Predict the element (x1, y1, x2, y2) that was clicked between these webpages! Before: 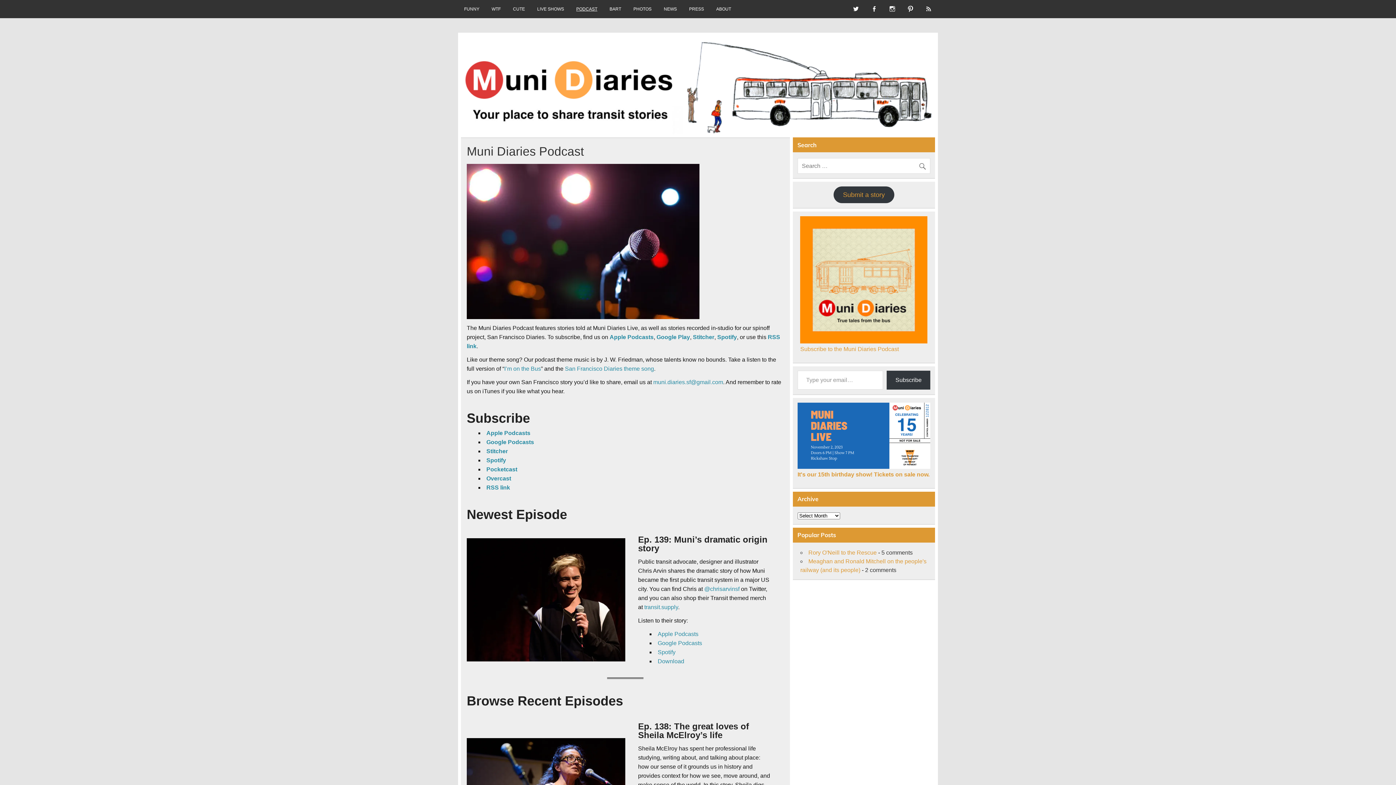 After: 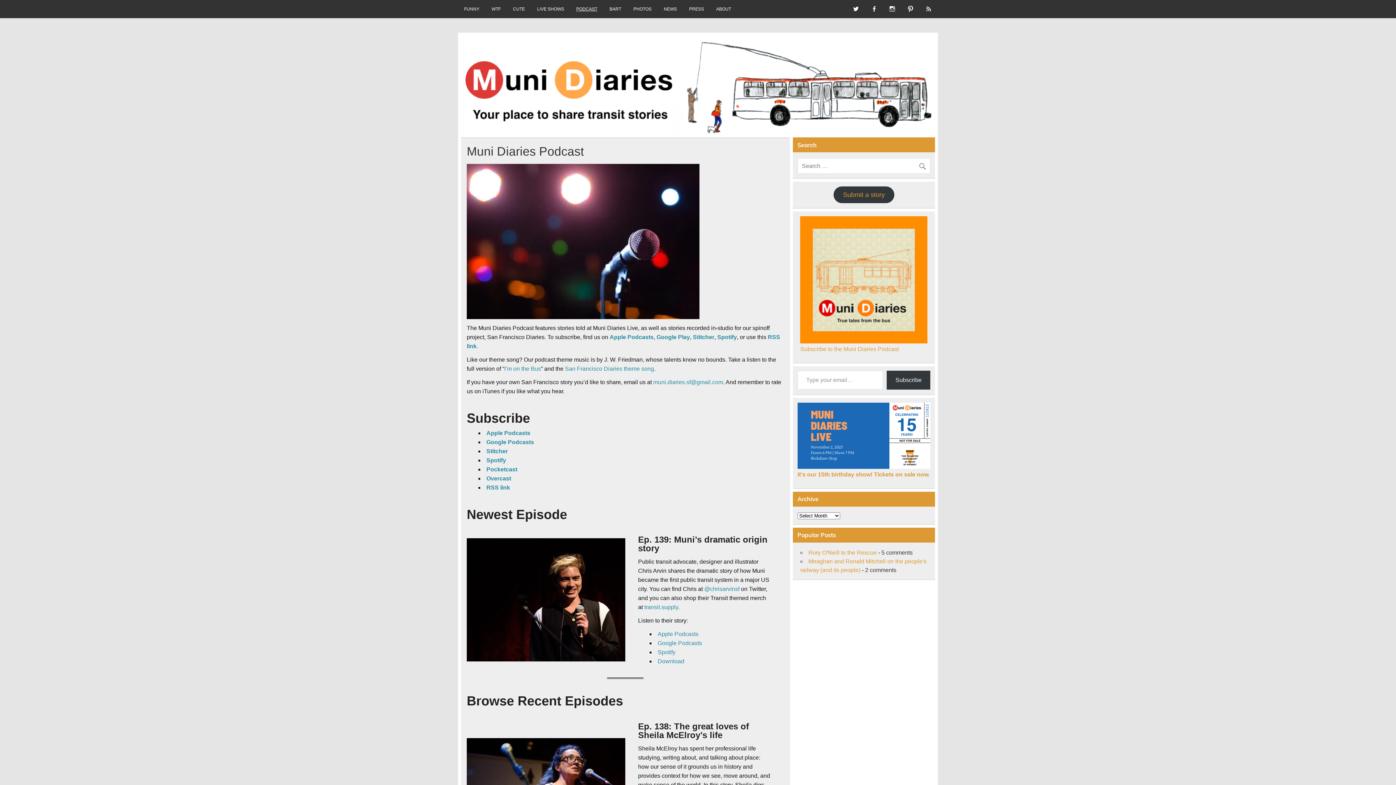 Action: bbox: (800, 337, 927, 343)